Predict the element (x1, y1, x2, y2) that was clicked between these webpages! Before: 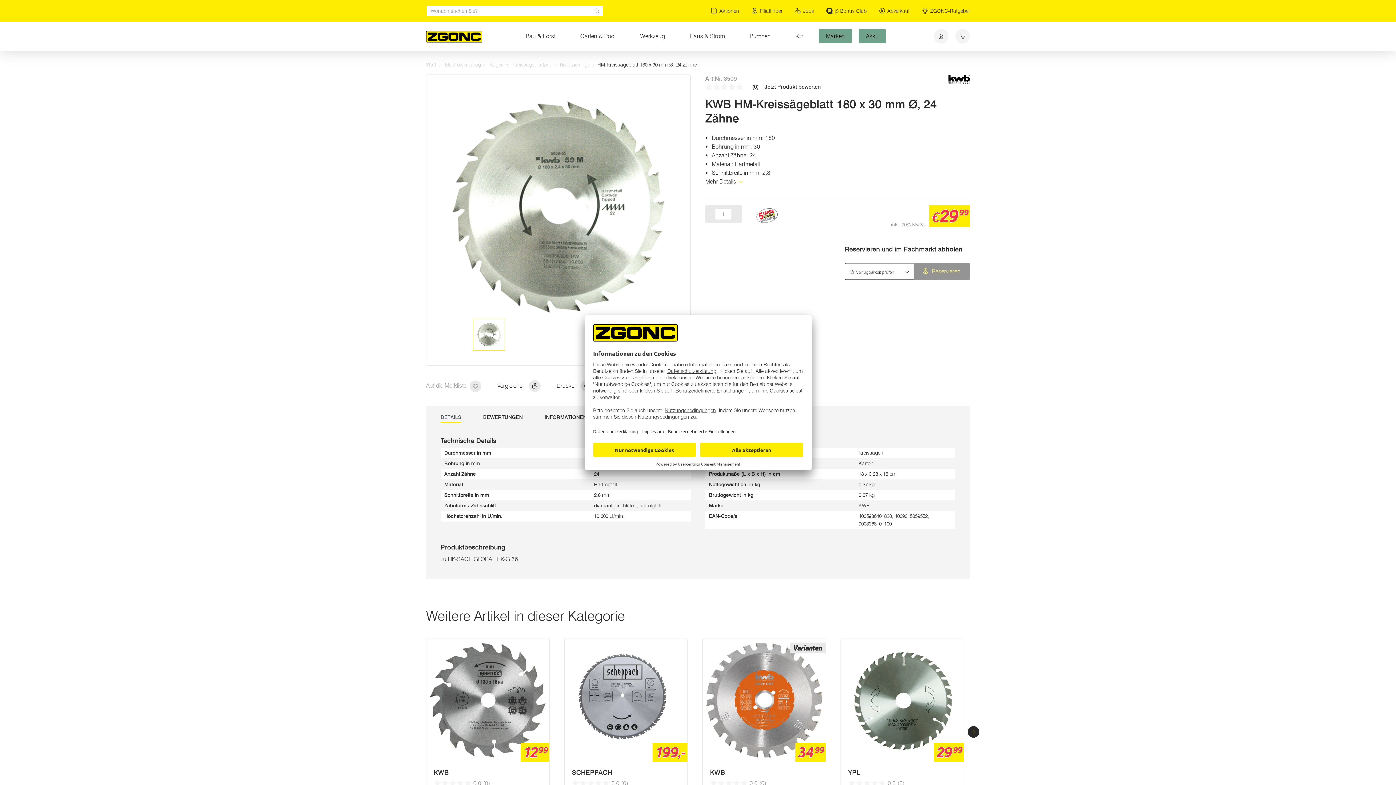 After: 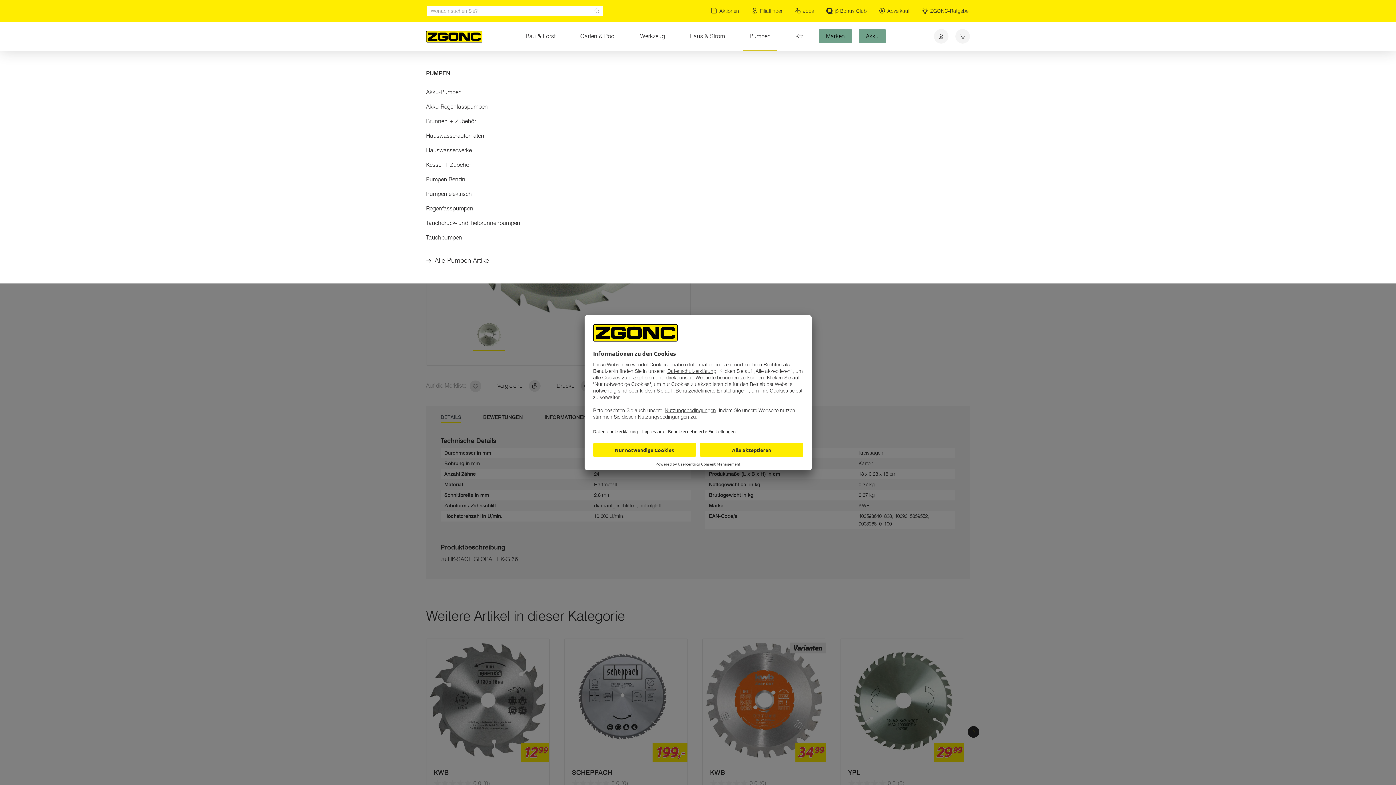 Action: label: Pumpen bbox: (737, 21, 783, 50)